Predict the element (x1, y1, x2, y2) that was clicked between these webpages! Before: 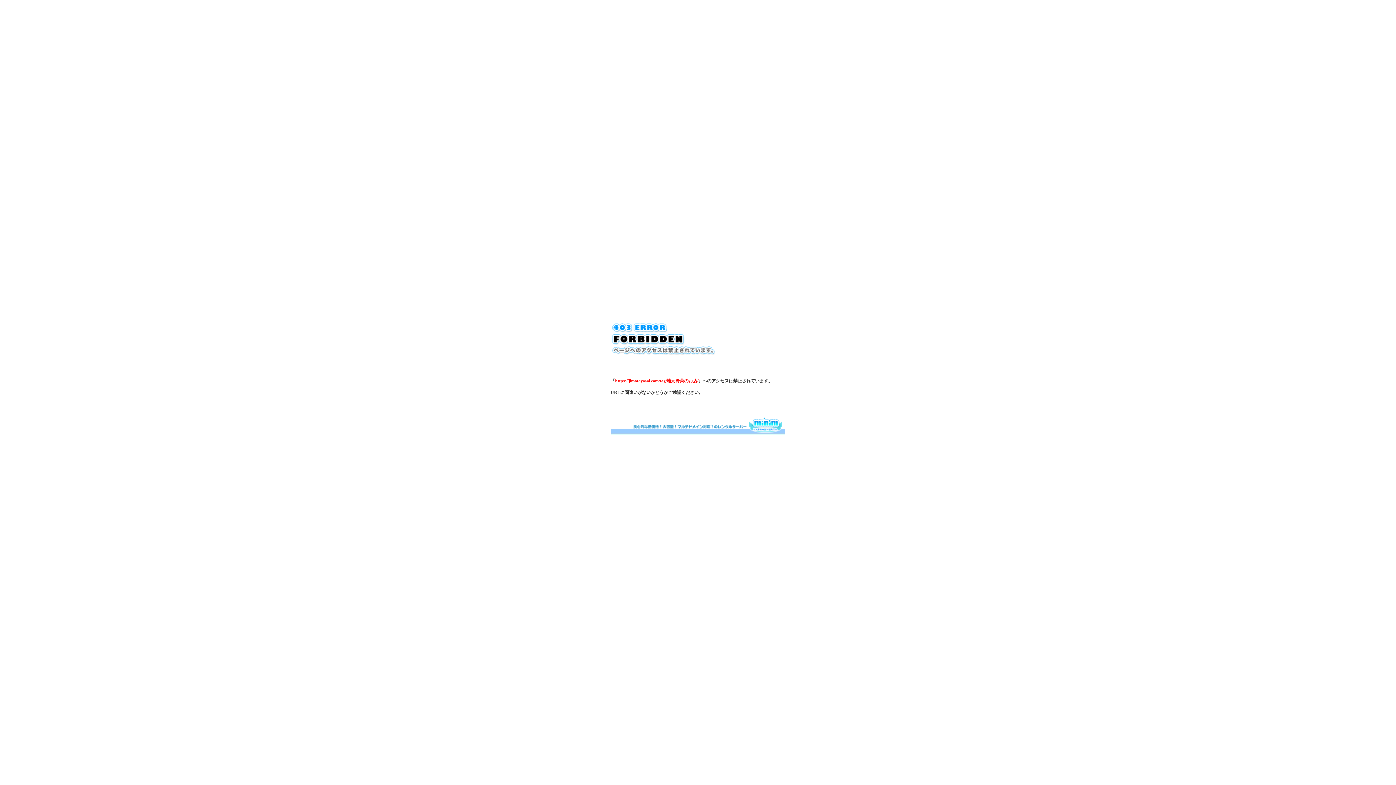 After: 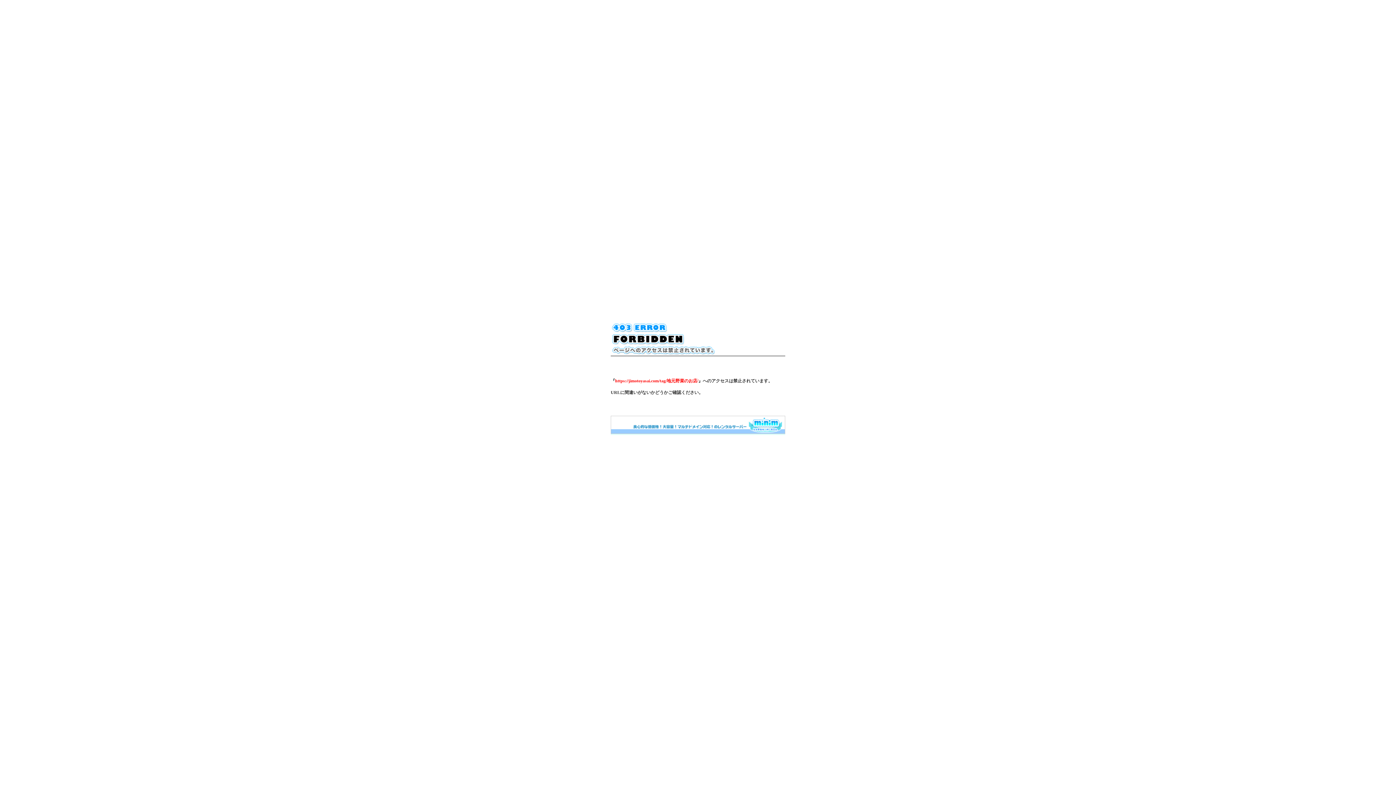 Action: bbox: (610, 430, 785, 435)